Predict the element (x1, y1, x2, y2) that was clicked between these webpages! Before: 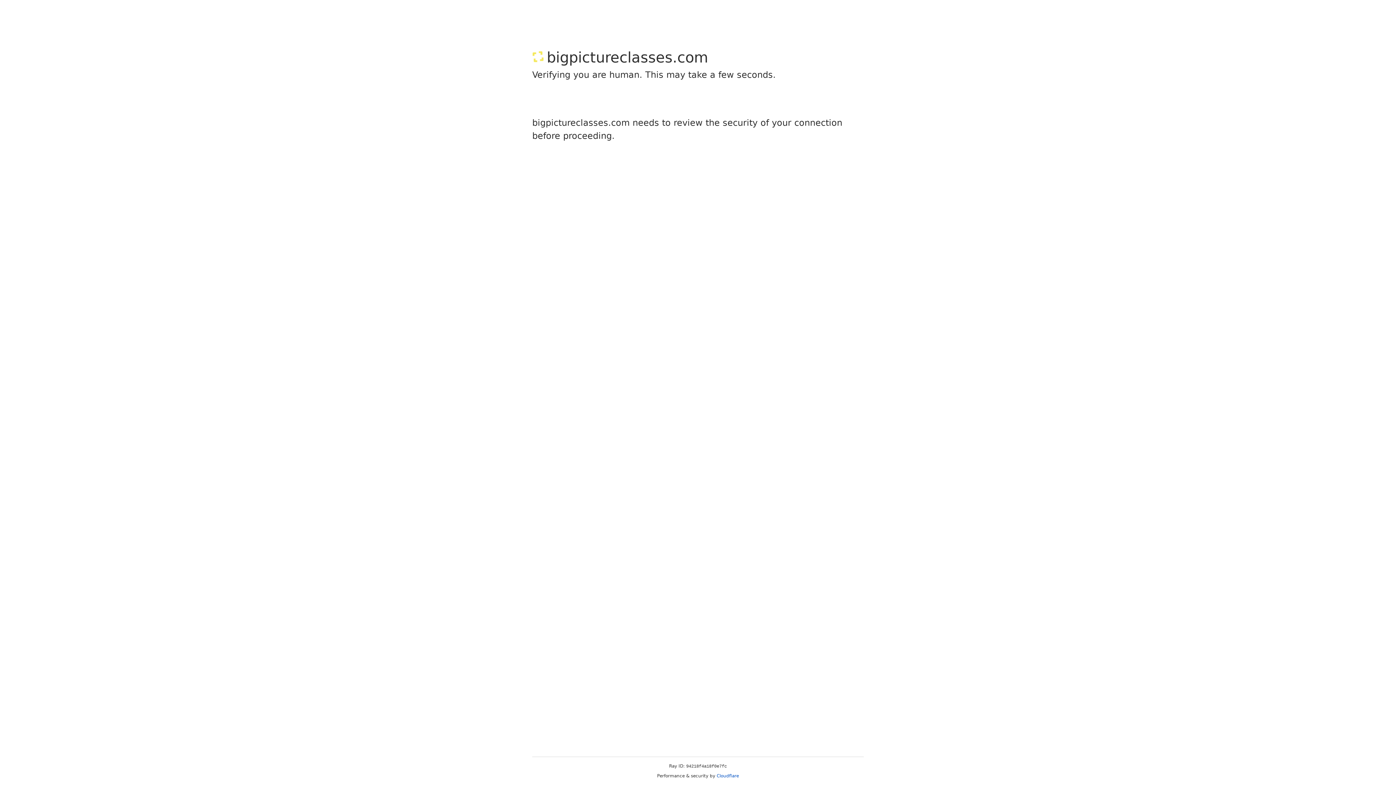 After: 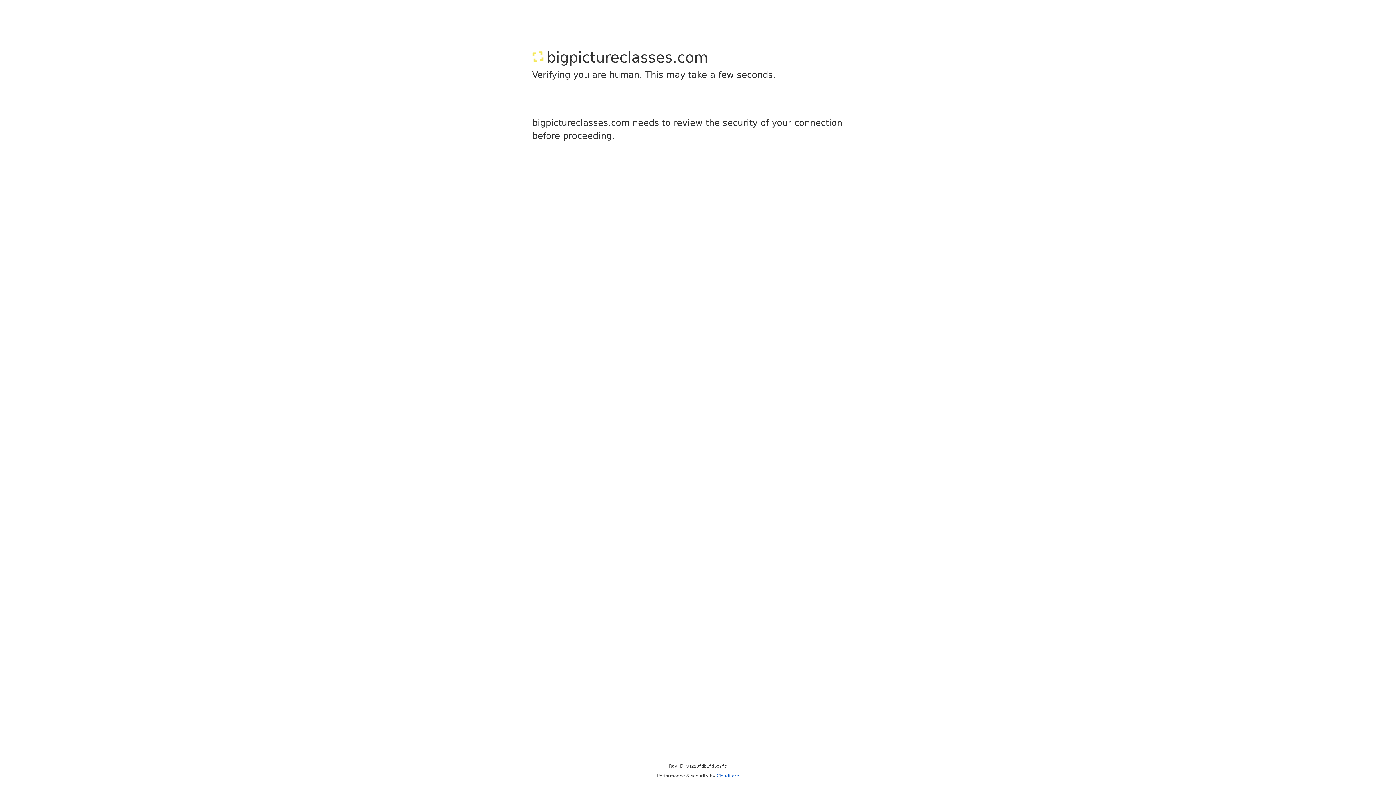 Action: label: Cloudflare bbox: (716, 773, 739, 778)